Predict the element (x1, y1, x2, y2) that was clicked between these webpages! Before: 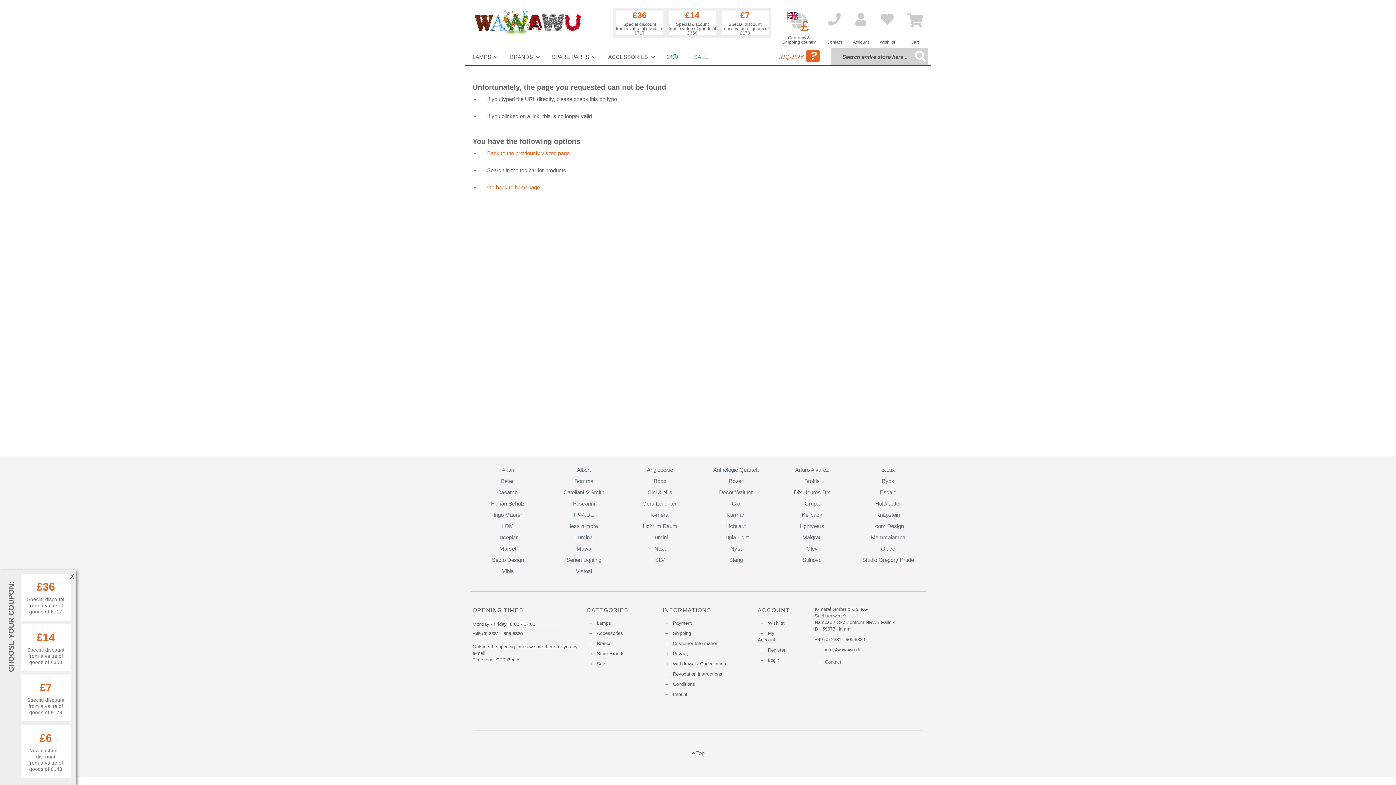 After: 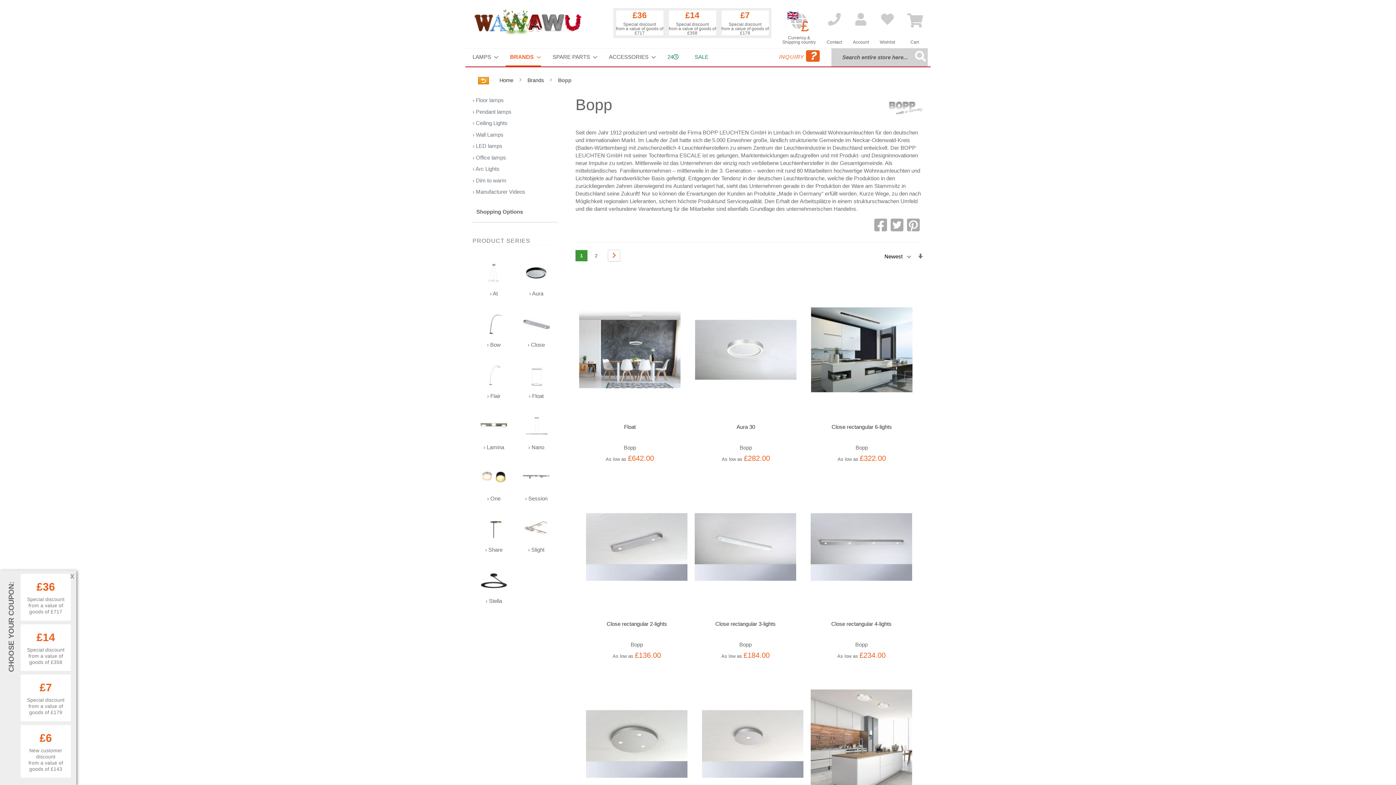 Action: bbox: (653, 478, 666, 484) label: Bopp